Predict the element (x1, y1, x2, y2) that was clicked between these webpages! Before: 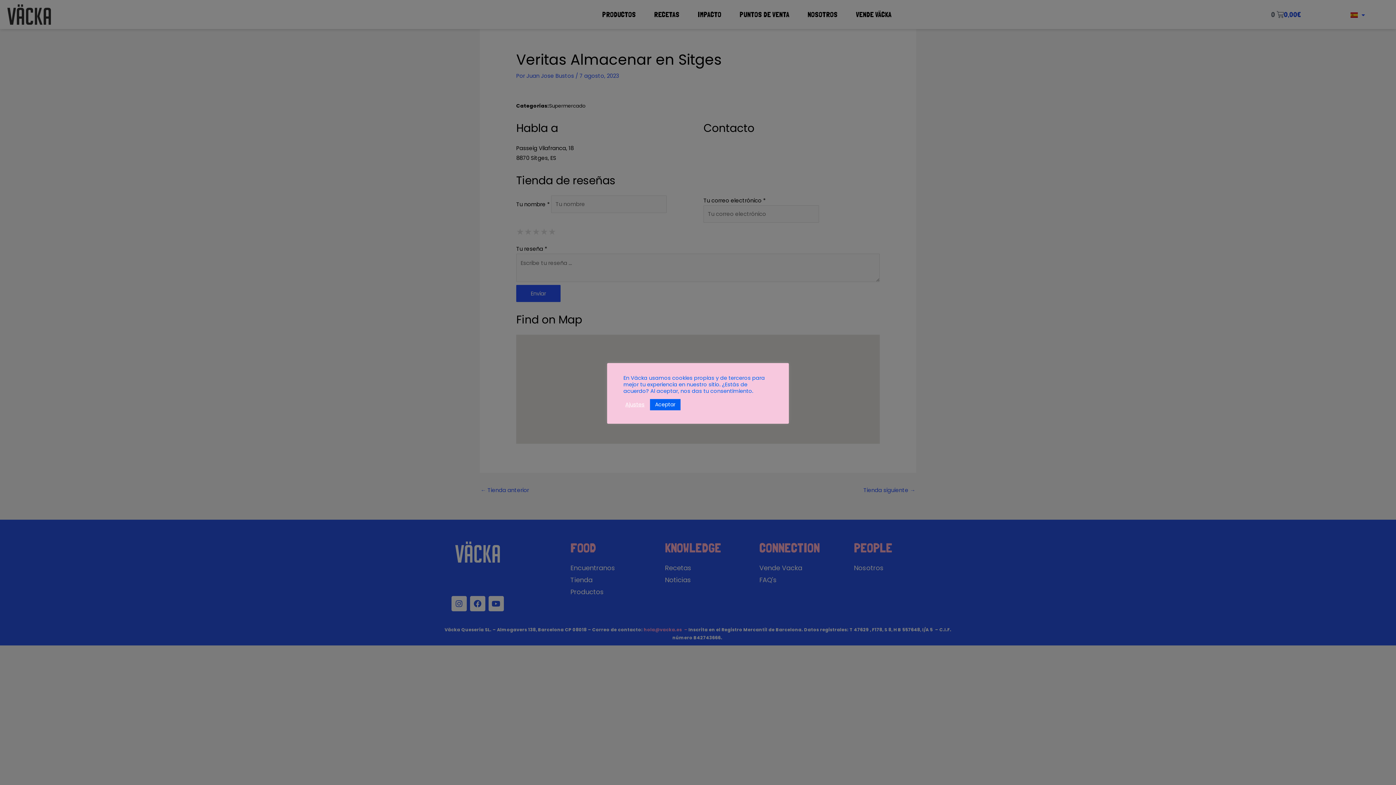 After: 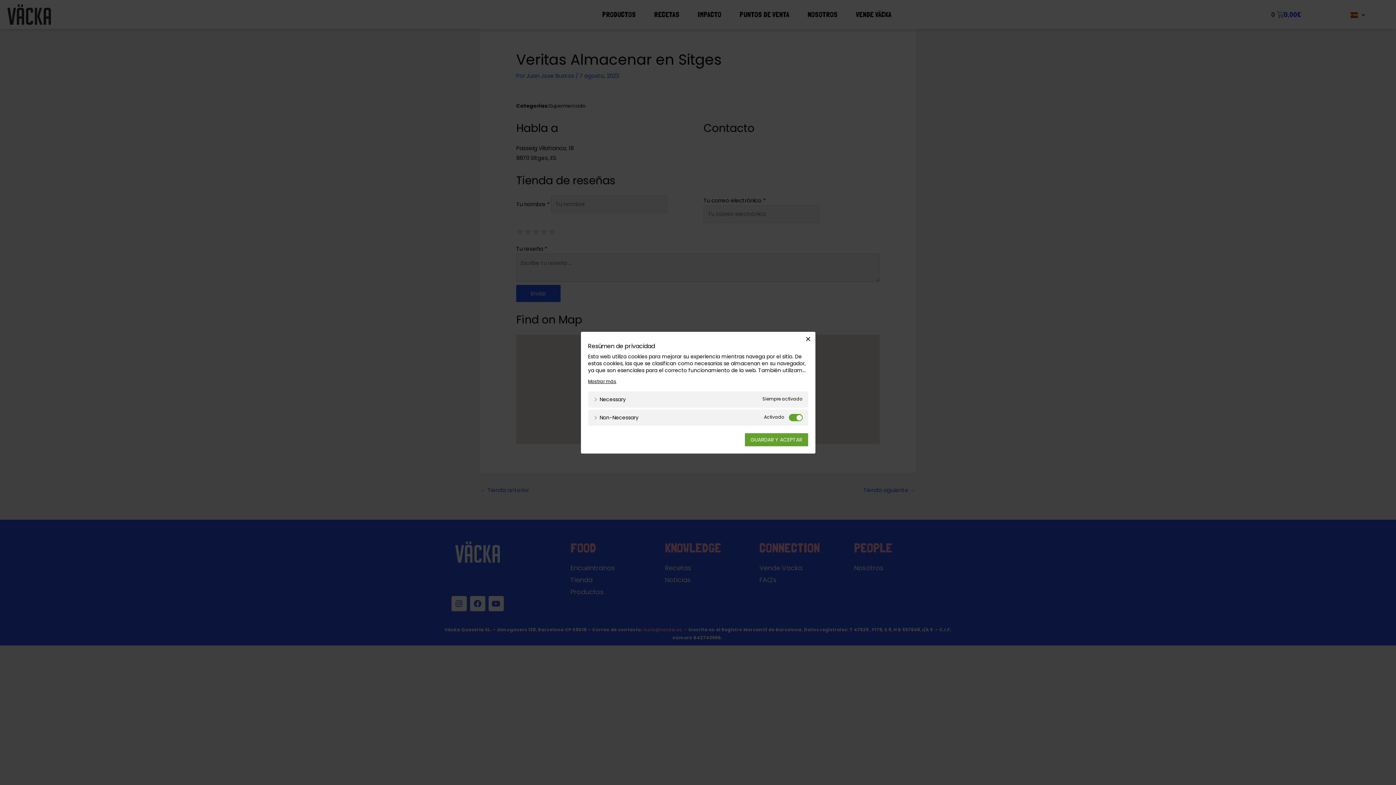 Action: label: Ajustes bbox: (625, 401, 644, 408)